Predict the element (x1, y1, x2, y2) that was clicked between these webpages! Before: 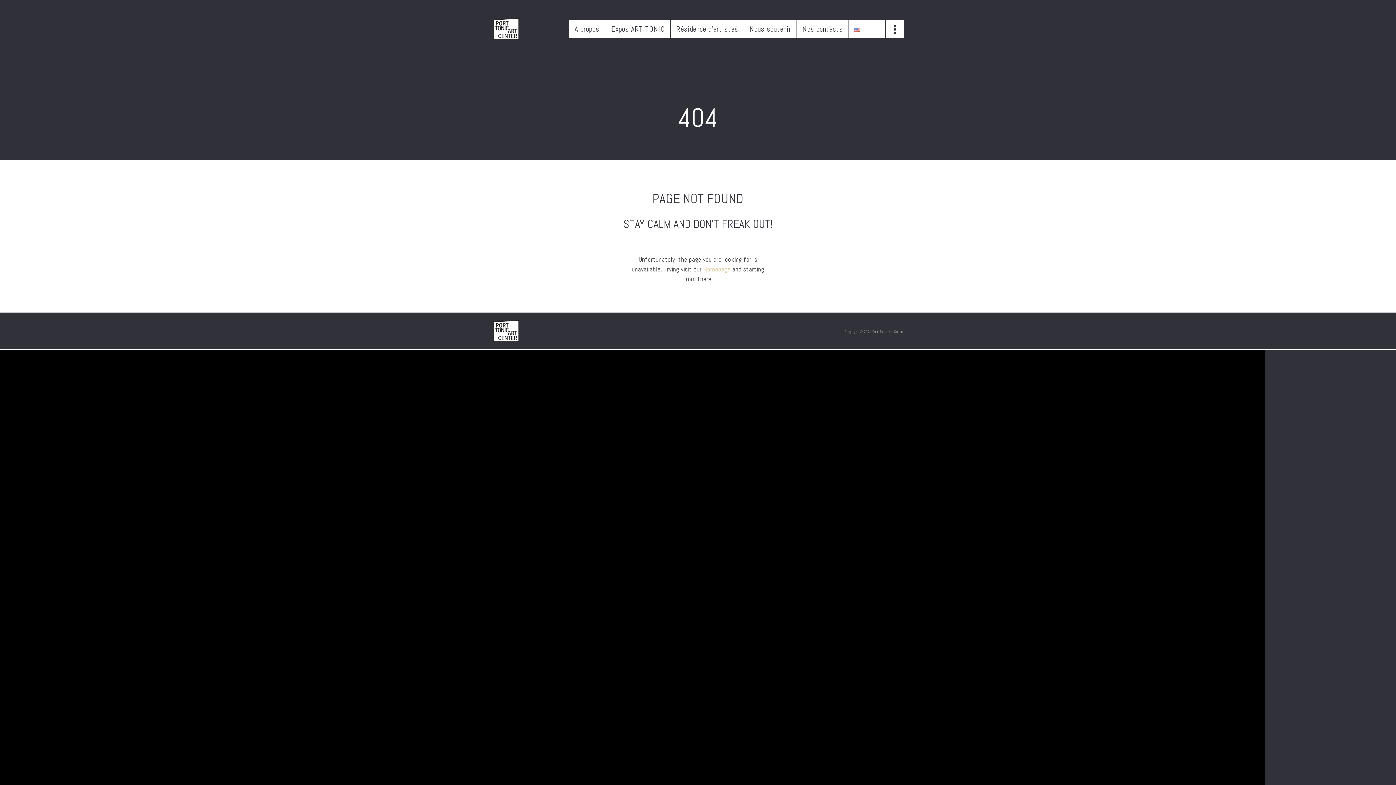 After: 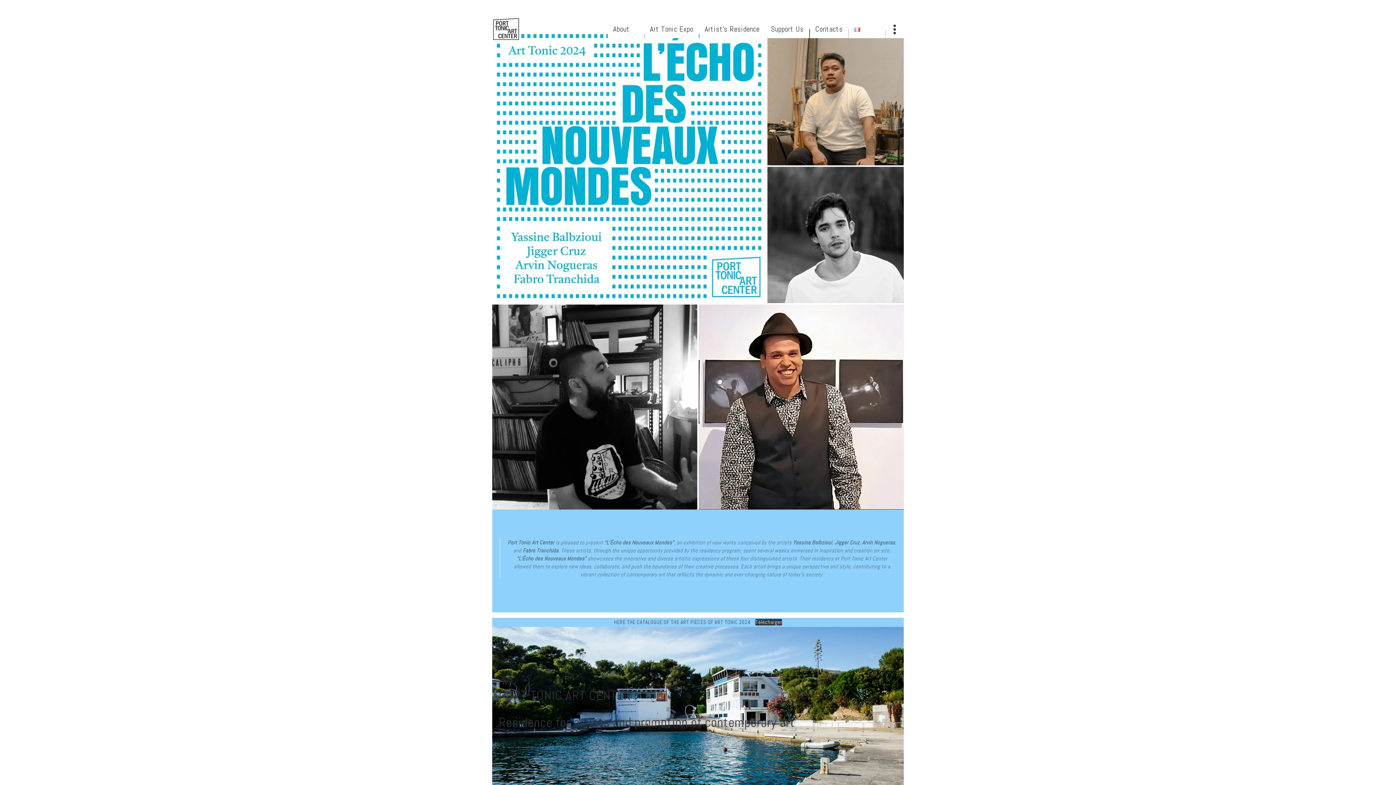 Action: bbox: (849, 20, 885, 38)